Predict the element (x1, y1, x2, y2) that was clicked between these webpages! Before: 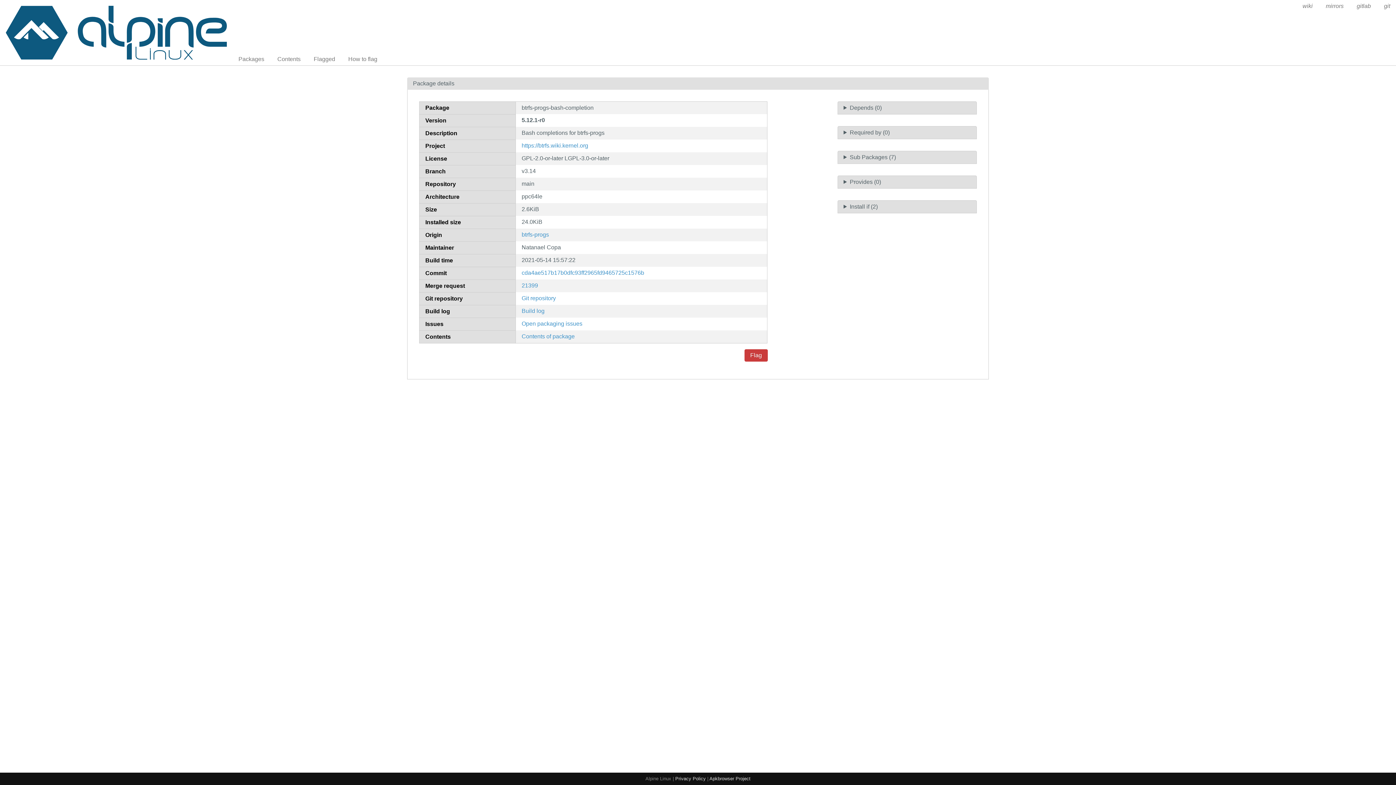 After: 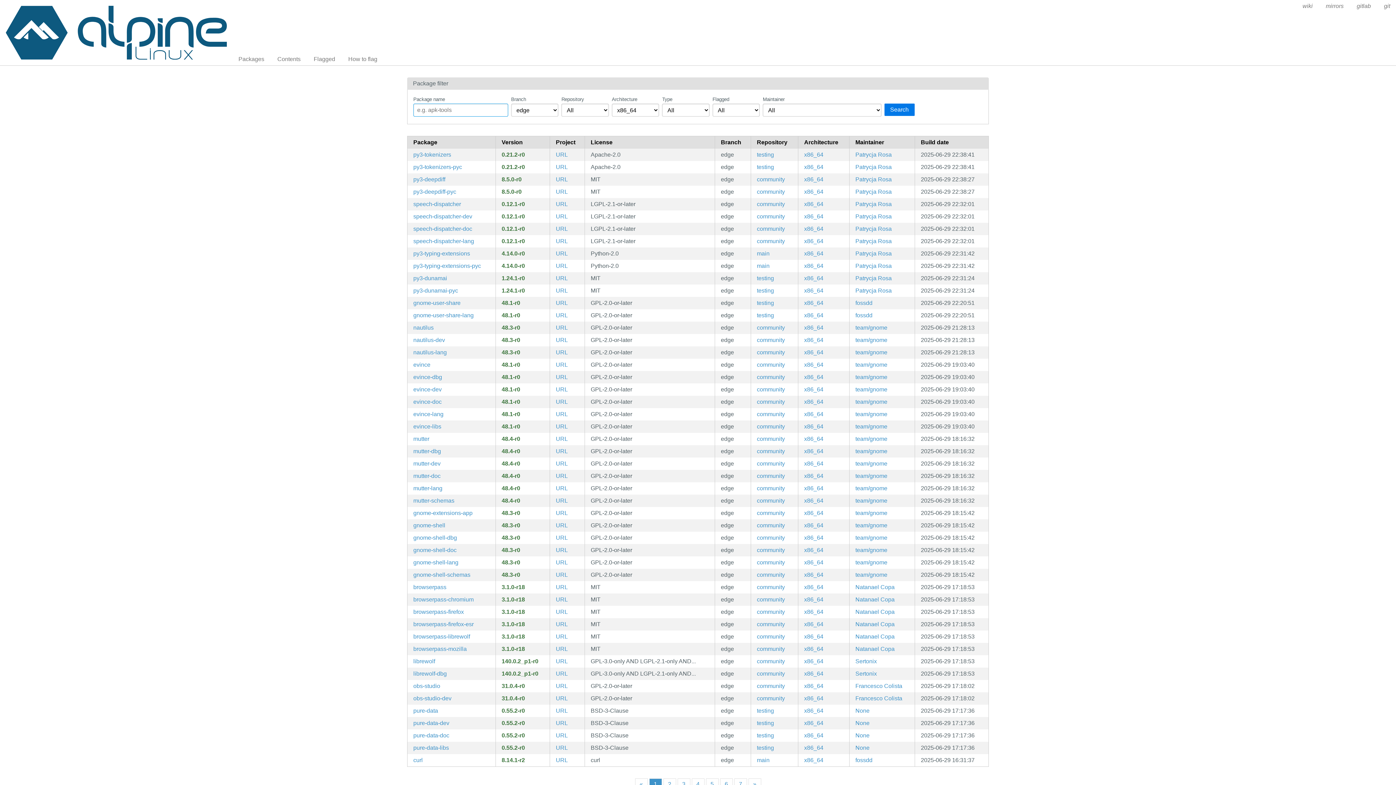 Action: bbox: (5, 5, 226, 59)